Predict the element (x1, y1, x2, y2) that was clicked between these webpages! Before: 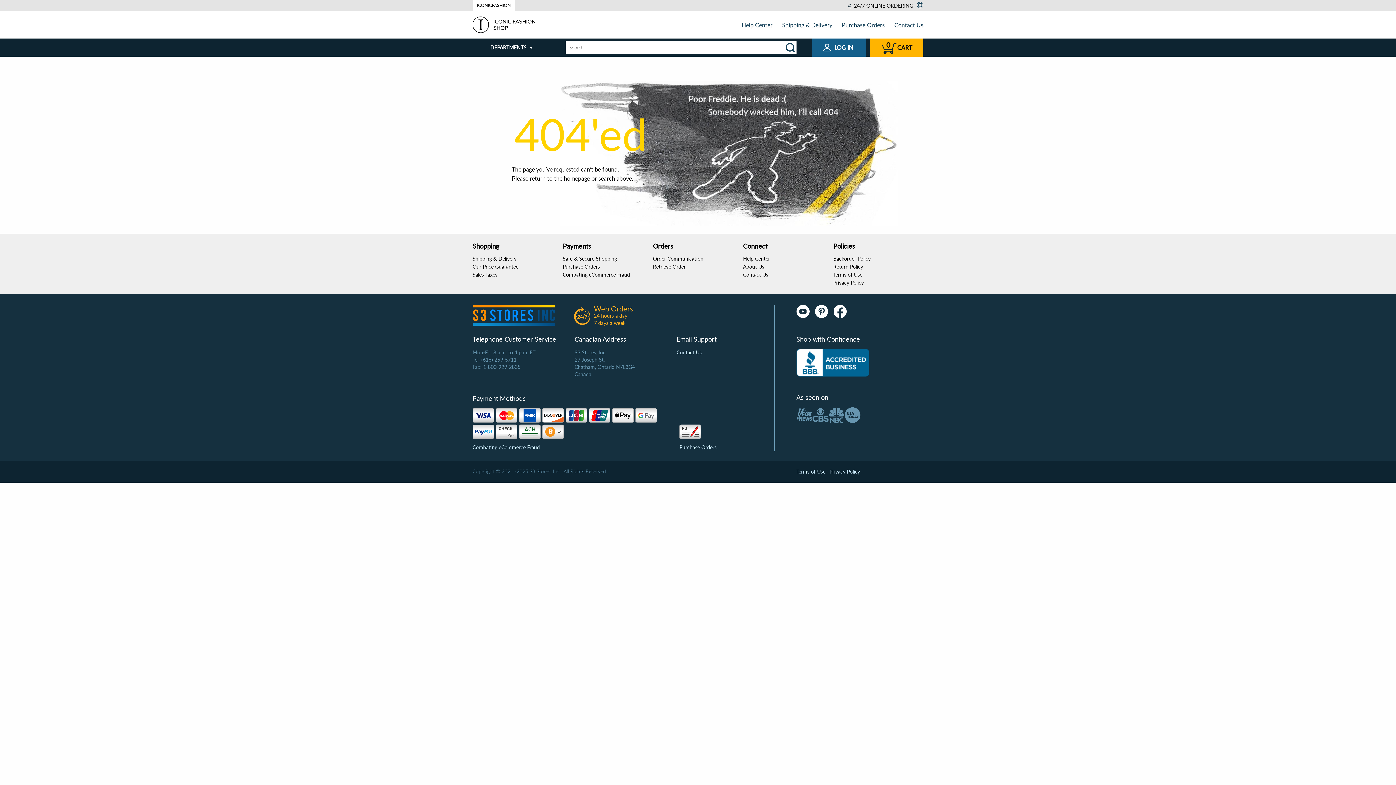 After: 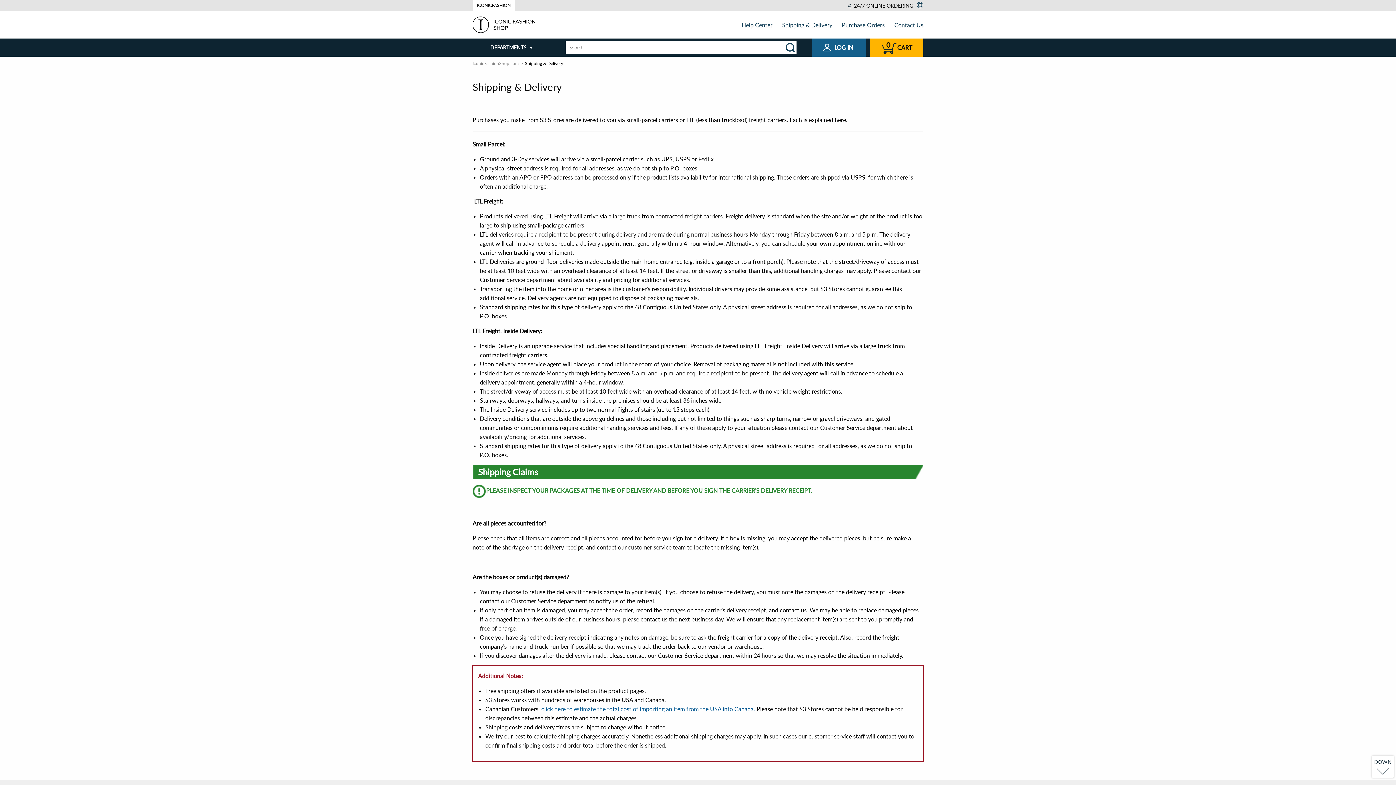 Action: label: Shipping & Delivery bbox: (782, 21, 832, 28)